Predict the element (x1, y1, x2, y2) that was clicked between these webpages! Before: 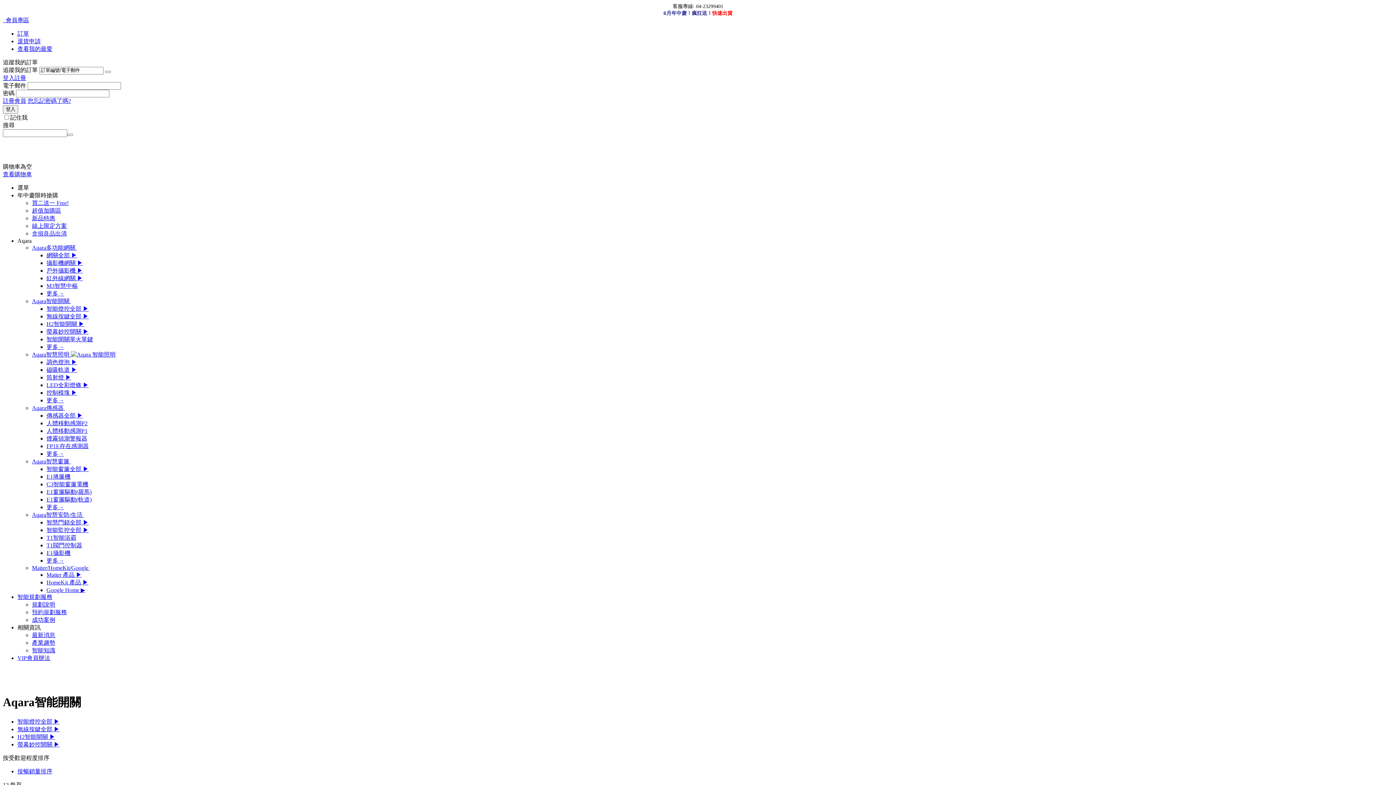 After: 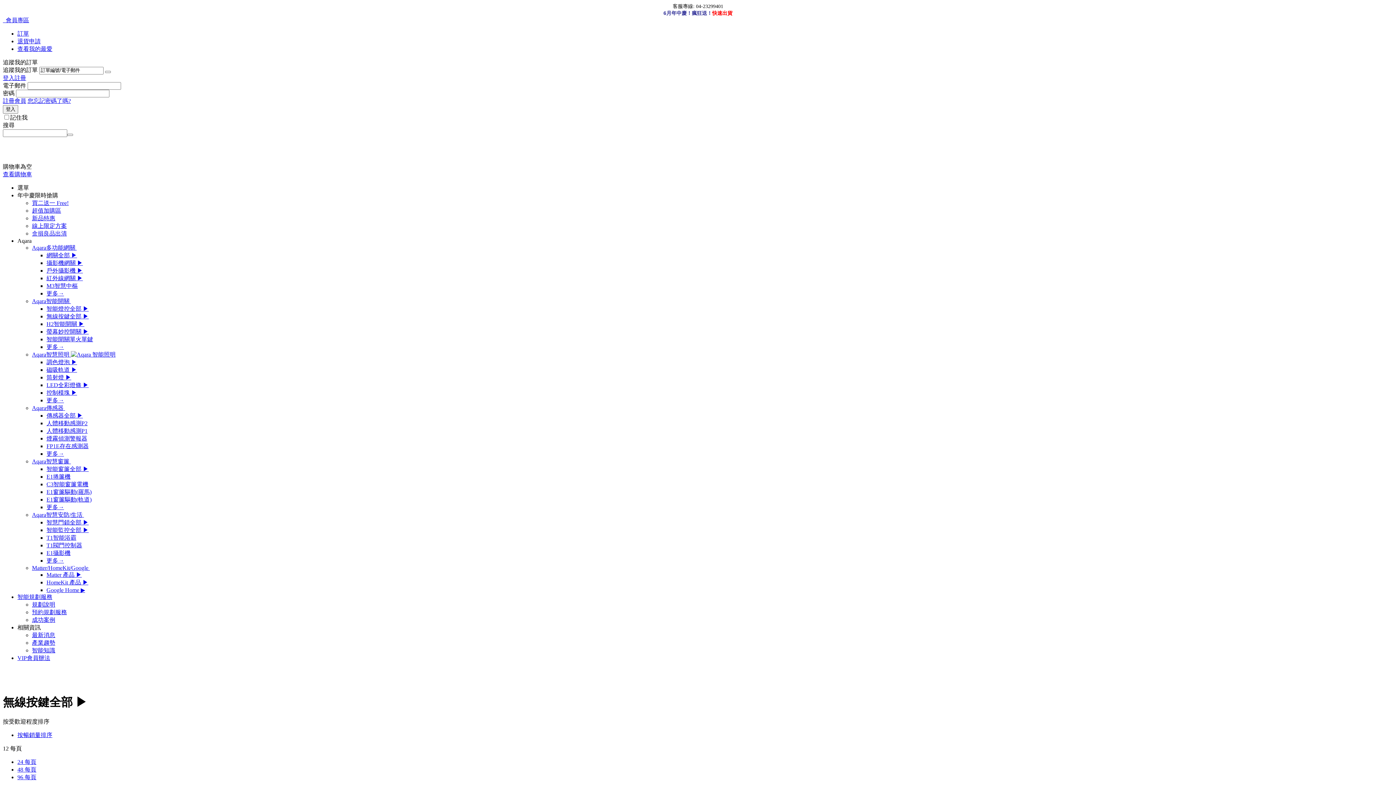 Action: bbox: (46, 313, 88, 319) label: 無線按鍵全部 ▶